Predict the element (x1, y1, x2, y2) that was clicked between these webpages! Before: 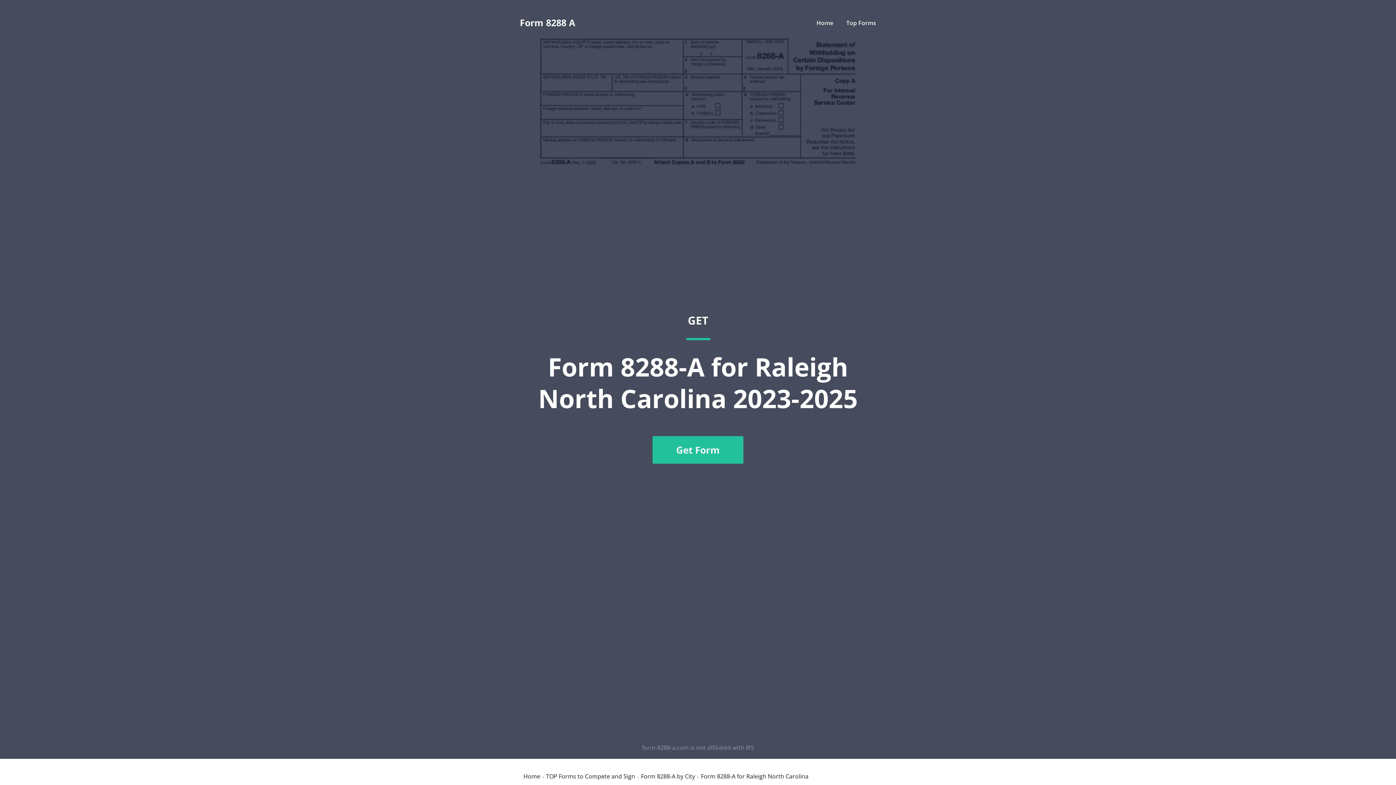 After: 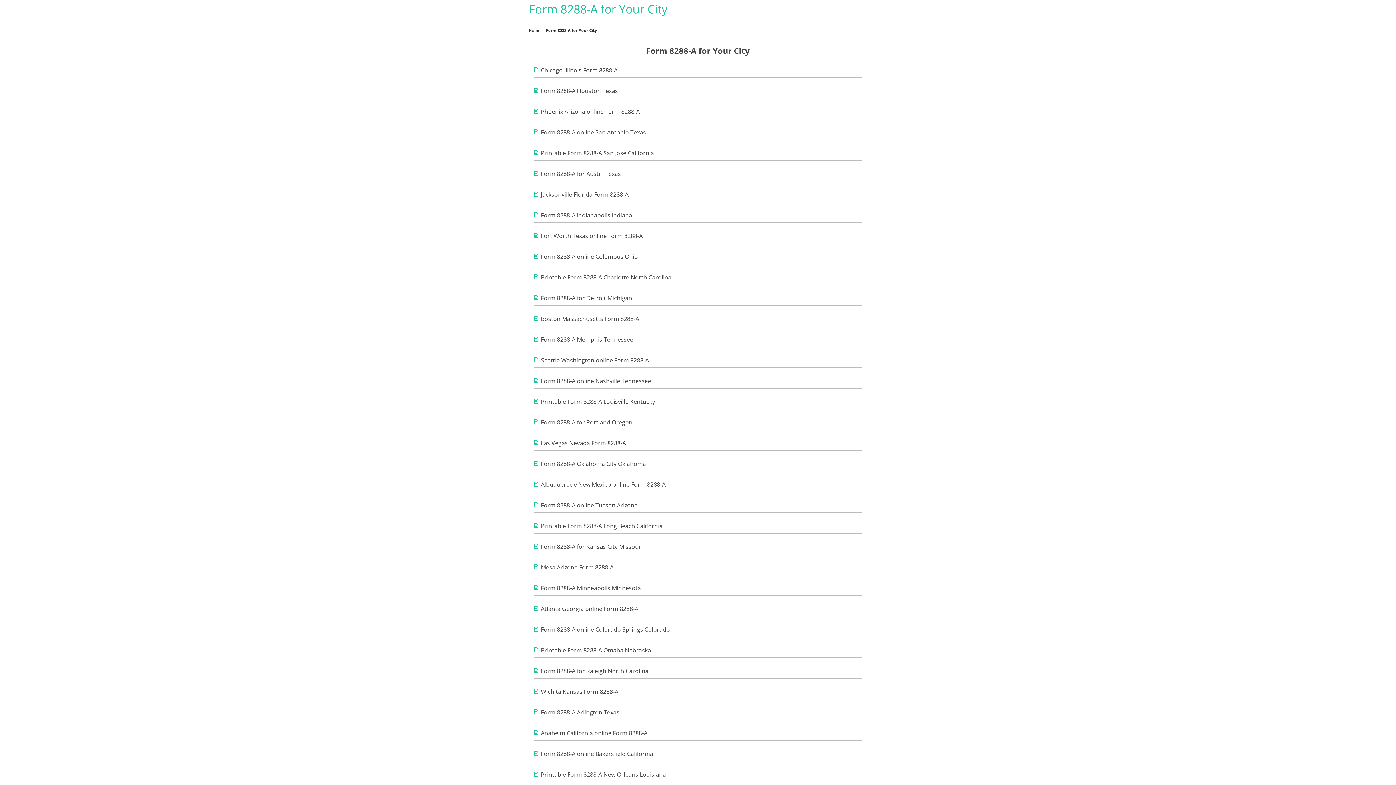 Action: label: Form 8288-A by City bbox: (641, 773, 695, 779)